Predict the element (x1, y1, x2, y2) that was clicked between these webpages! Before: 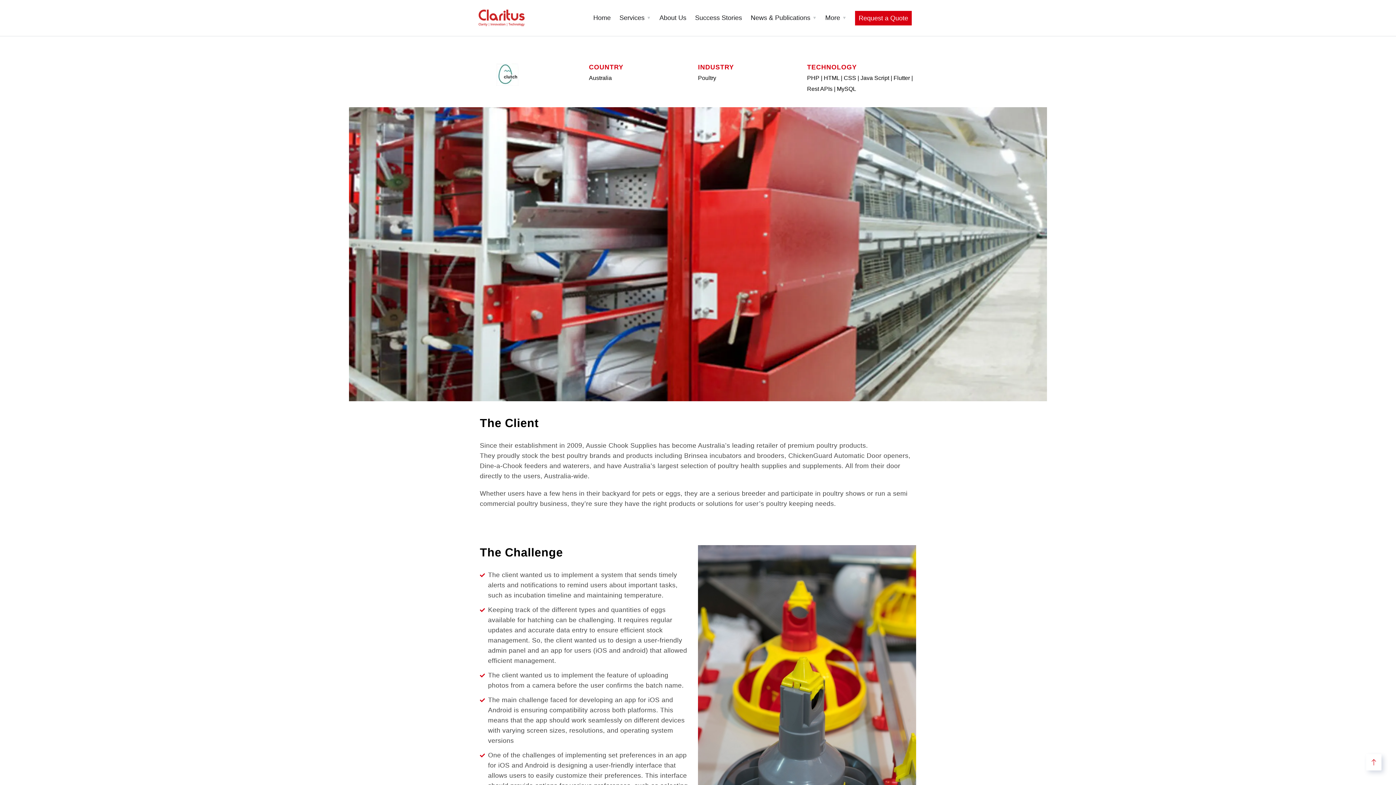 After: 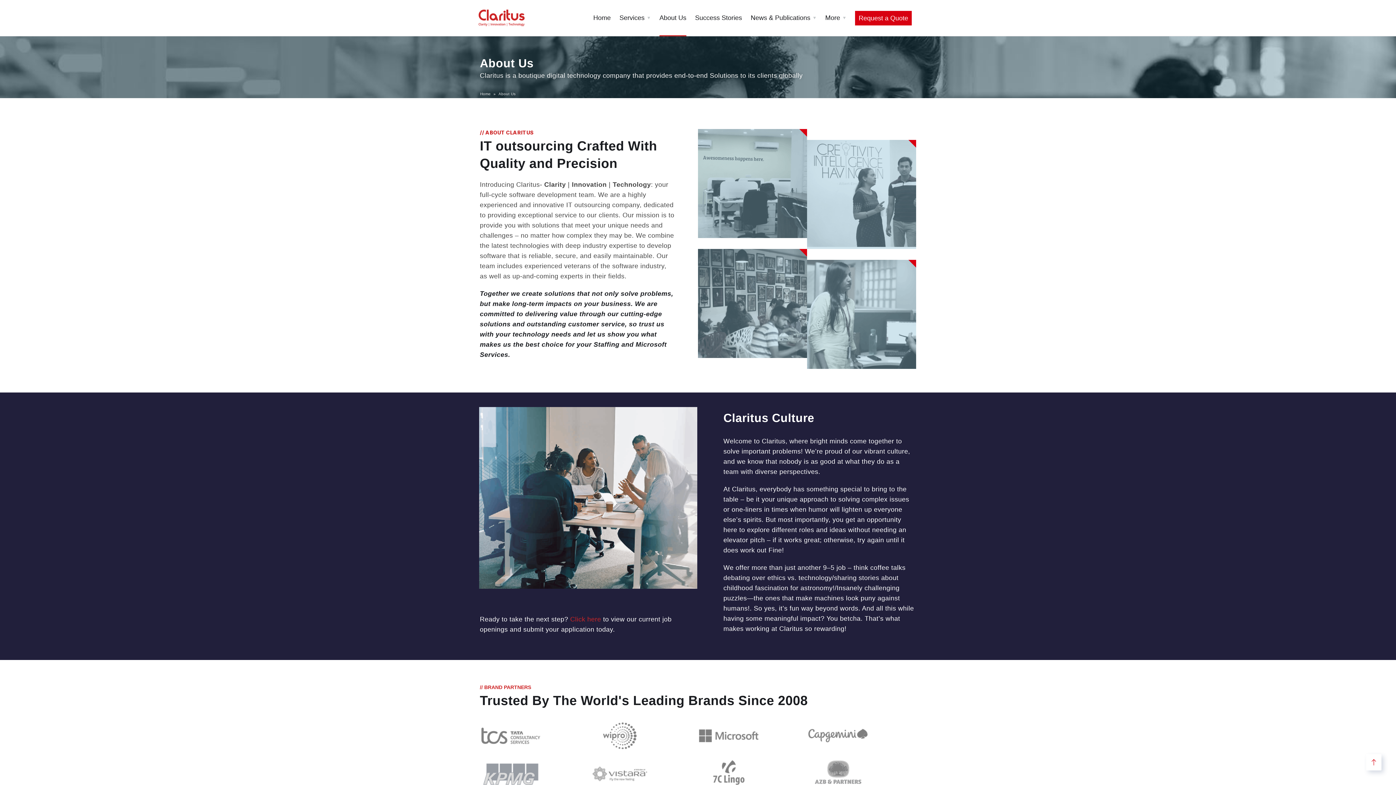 Action: label: About Us bbox: (659, 0, 686, 36)